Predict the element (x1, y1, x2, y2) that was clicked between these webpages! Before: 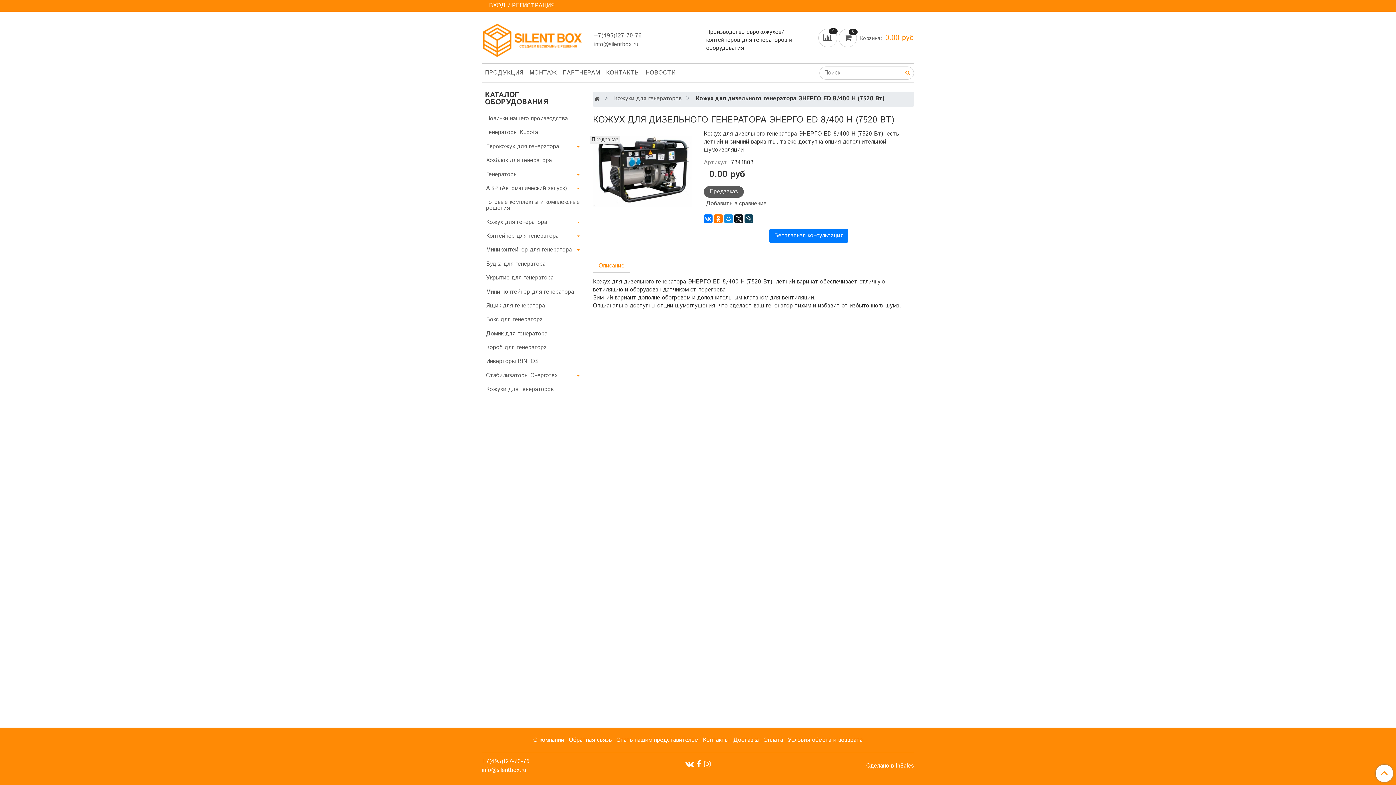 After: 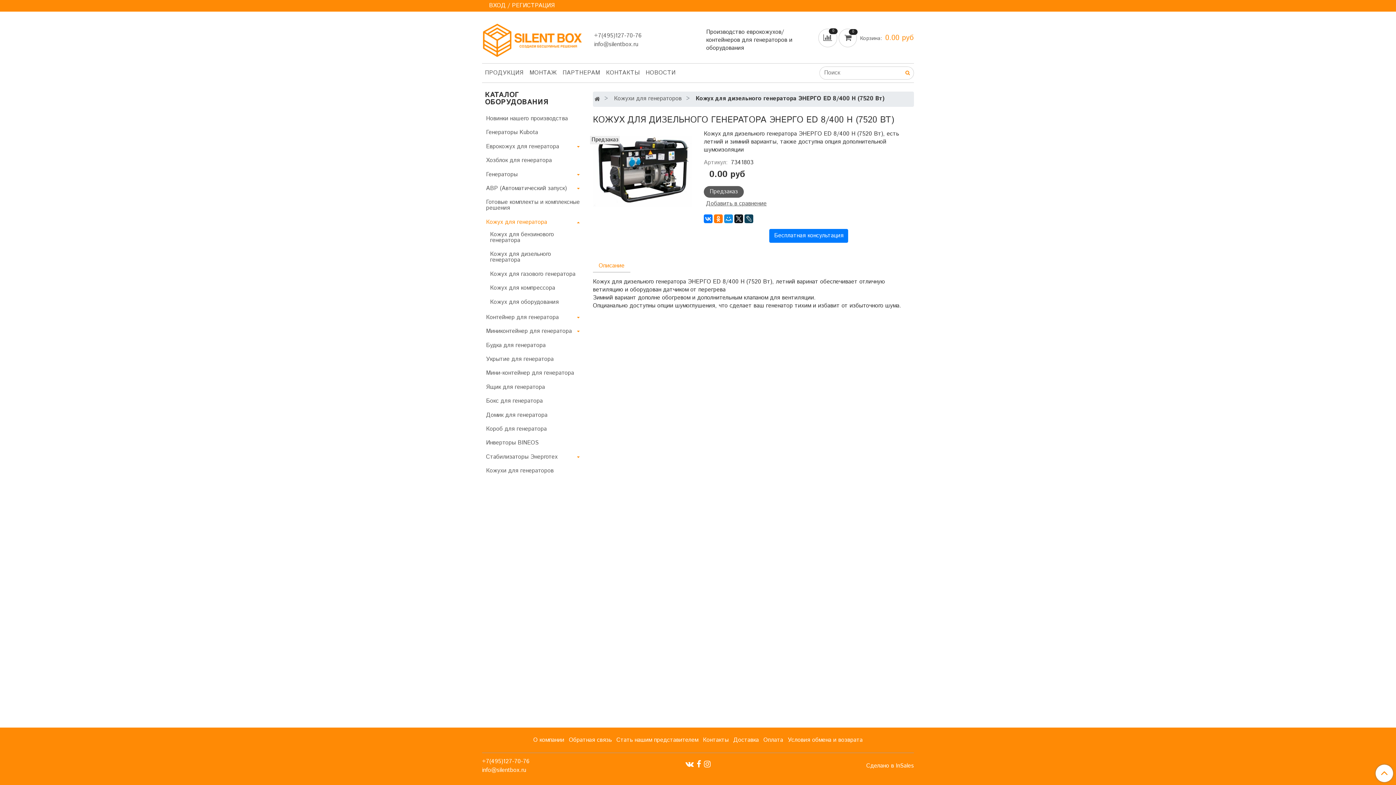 Action: bbox: (575, 219, 581, 225)